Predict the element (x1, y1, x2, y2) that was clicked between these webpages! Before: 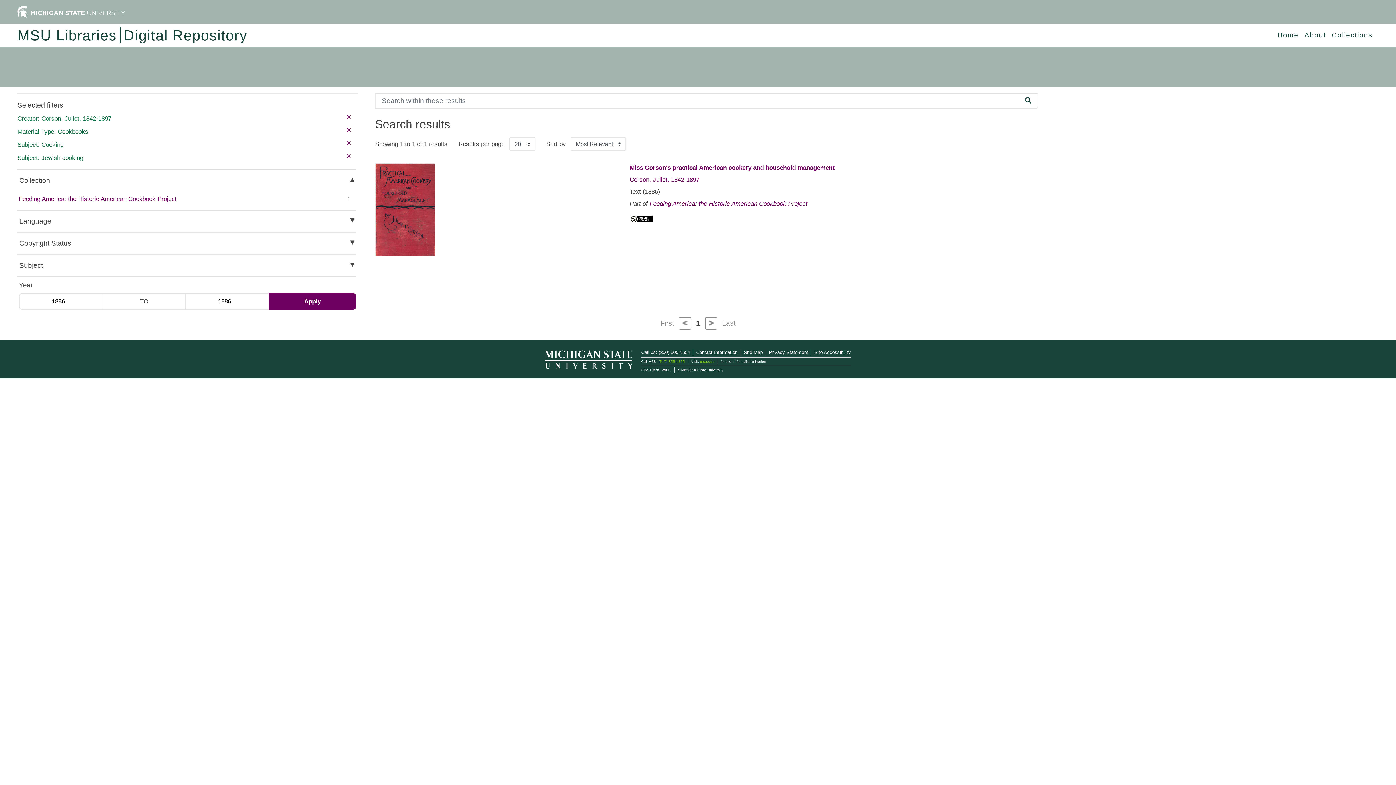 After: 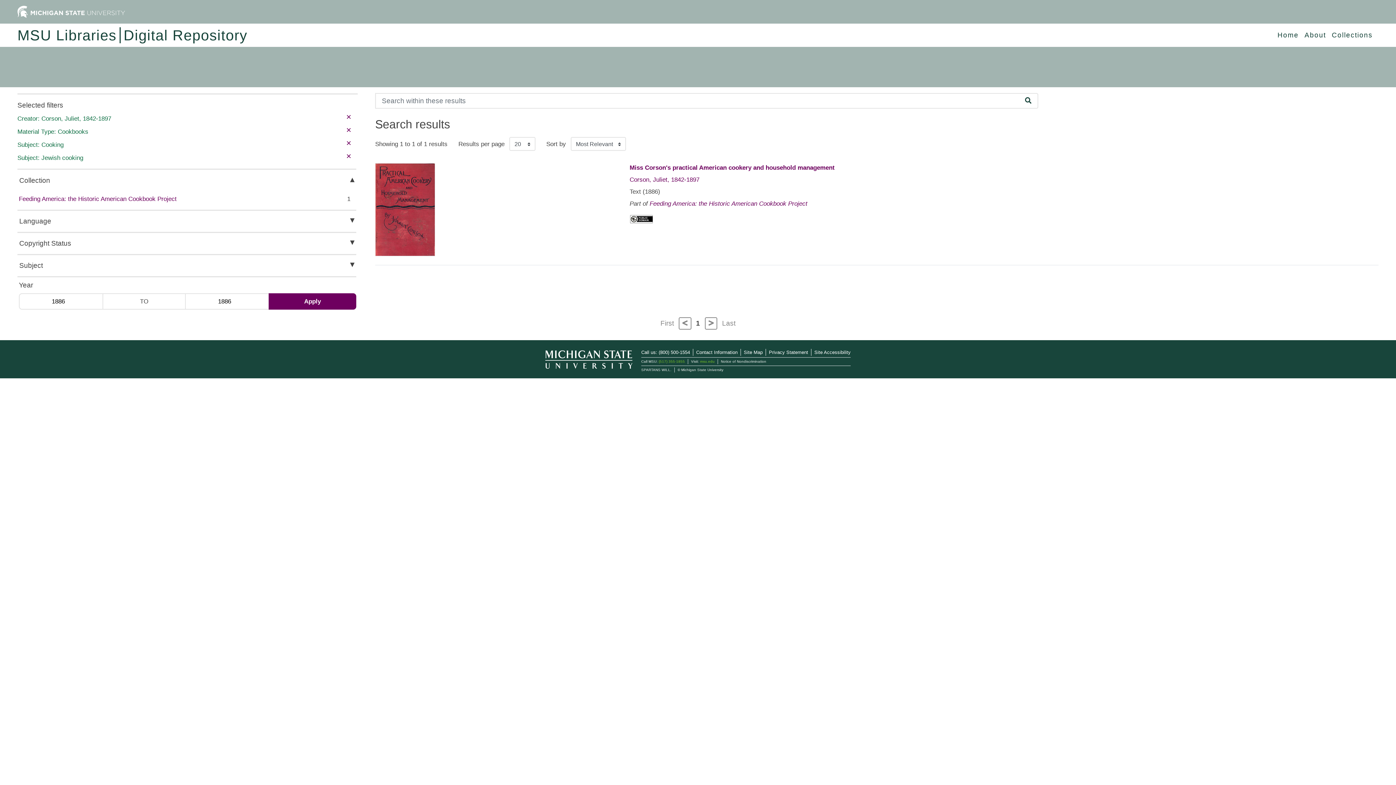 Action: label: Apply date range filter bbox: (268, 293, 356, 309)